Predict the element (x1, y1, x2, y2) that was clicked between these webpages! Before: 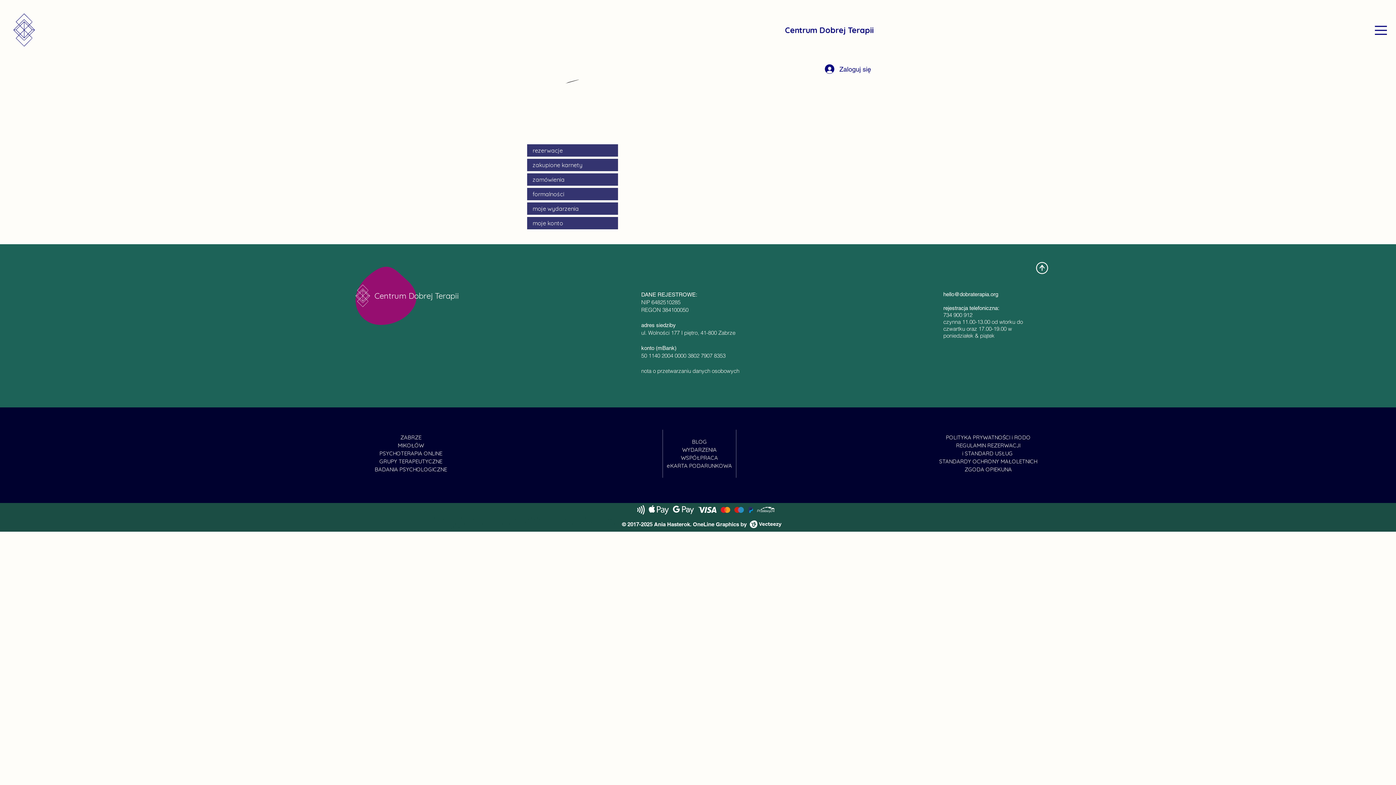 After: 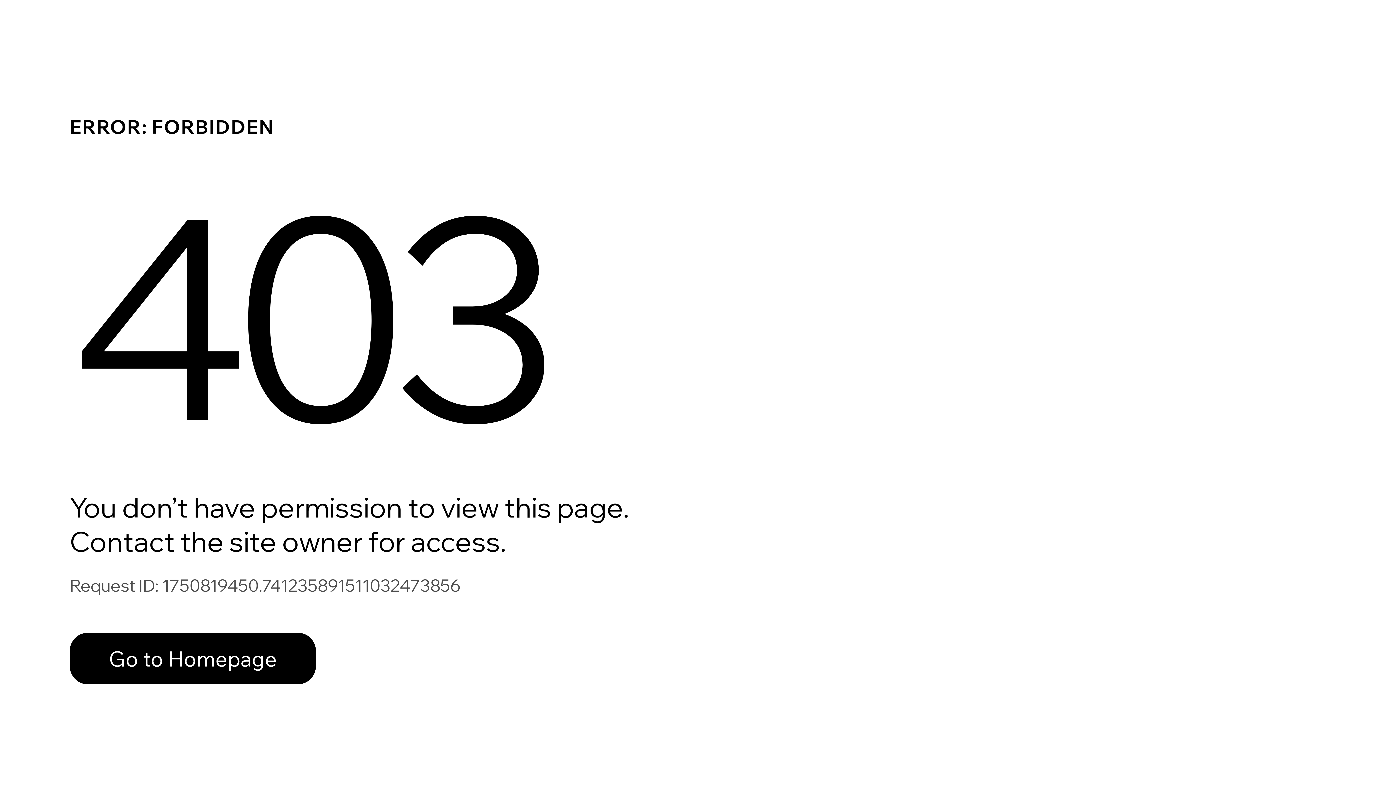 Action: label: moje konto bbox: (527, 217, 618, 229)